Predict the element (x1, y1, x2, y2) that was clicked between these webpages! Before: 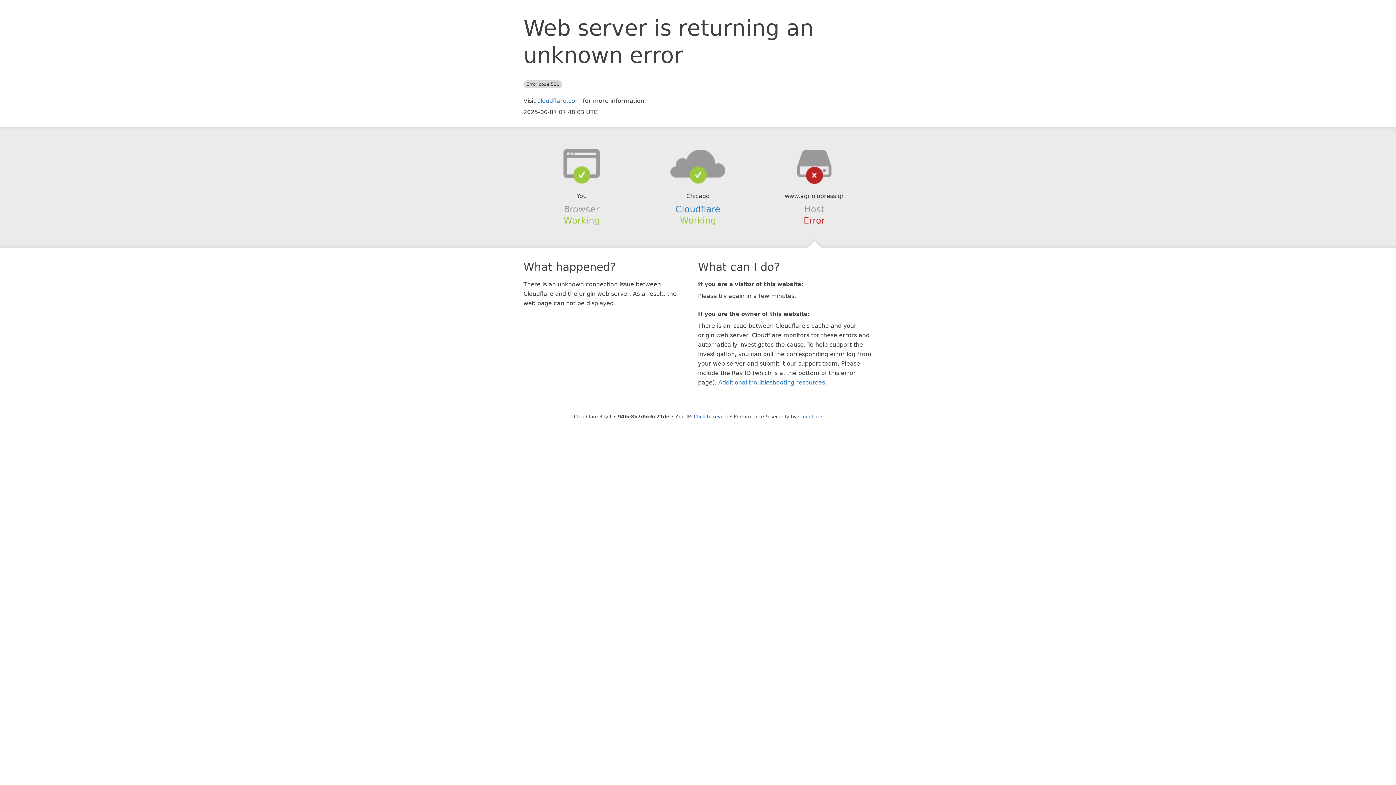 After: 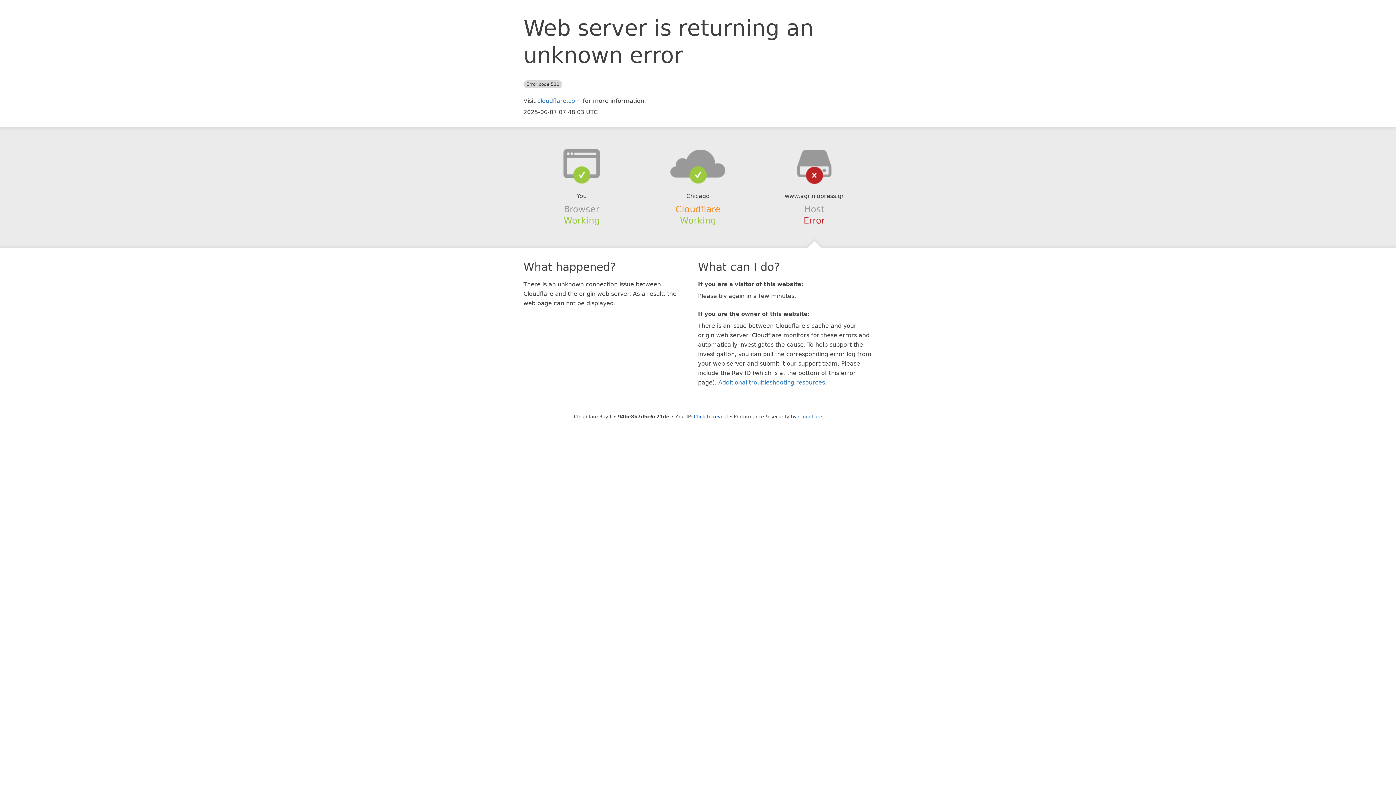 Action: bbox: (675, 204, 720, 214) label: Cloudflare